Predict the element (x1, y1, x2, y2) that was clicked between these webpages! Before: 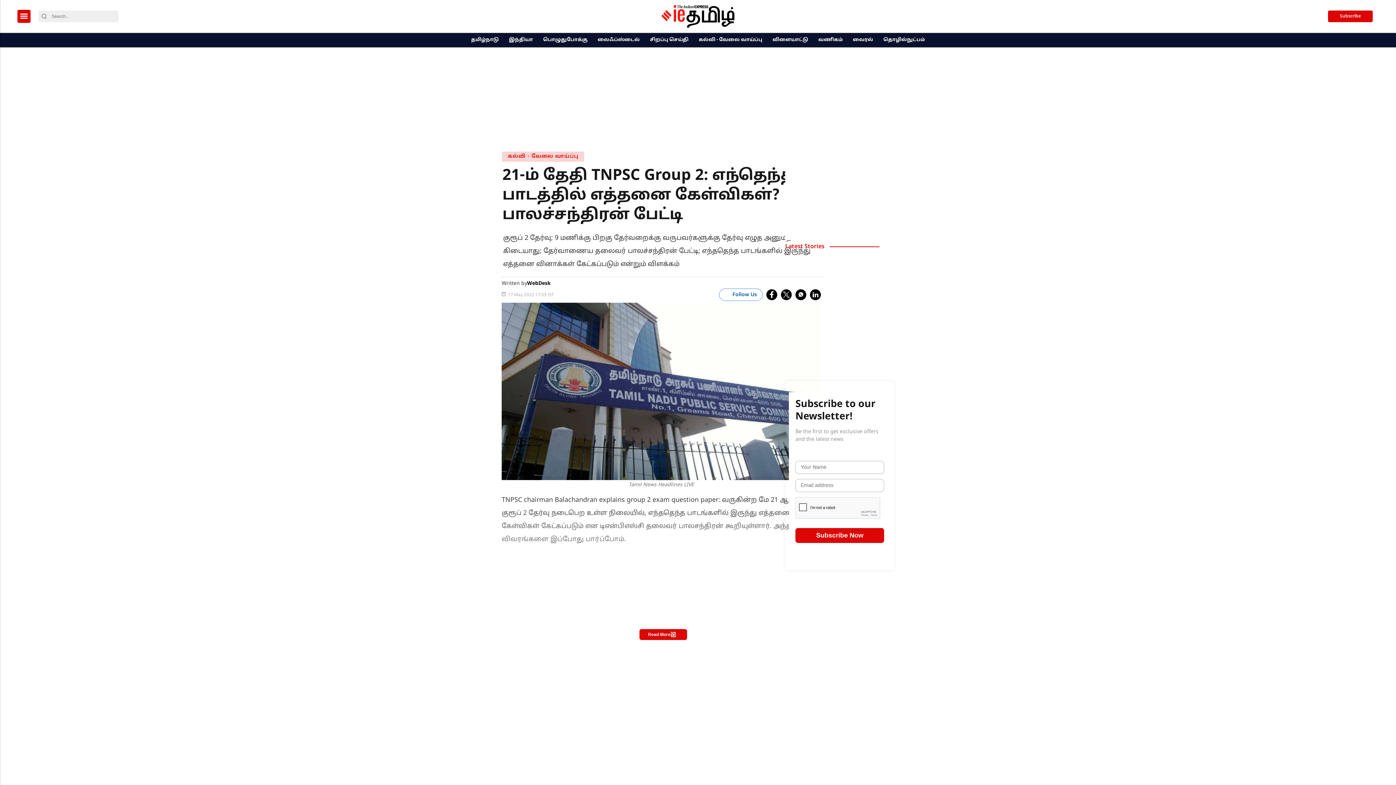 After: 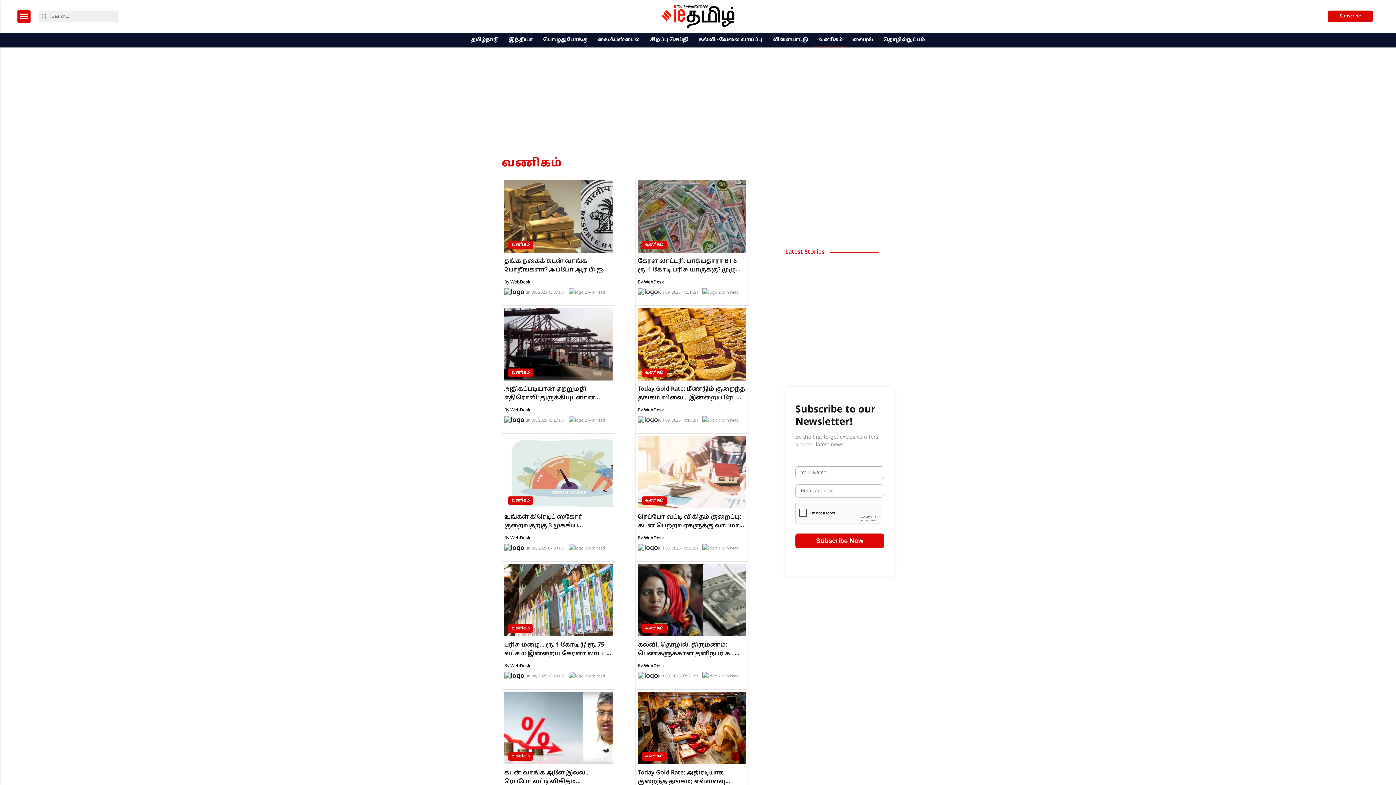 Action: bbox: (816, 33, 845, 47) label: வணிகம்